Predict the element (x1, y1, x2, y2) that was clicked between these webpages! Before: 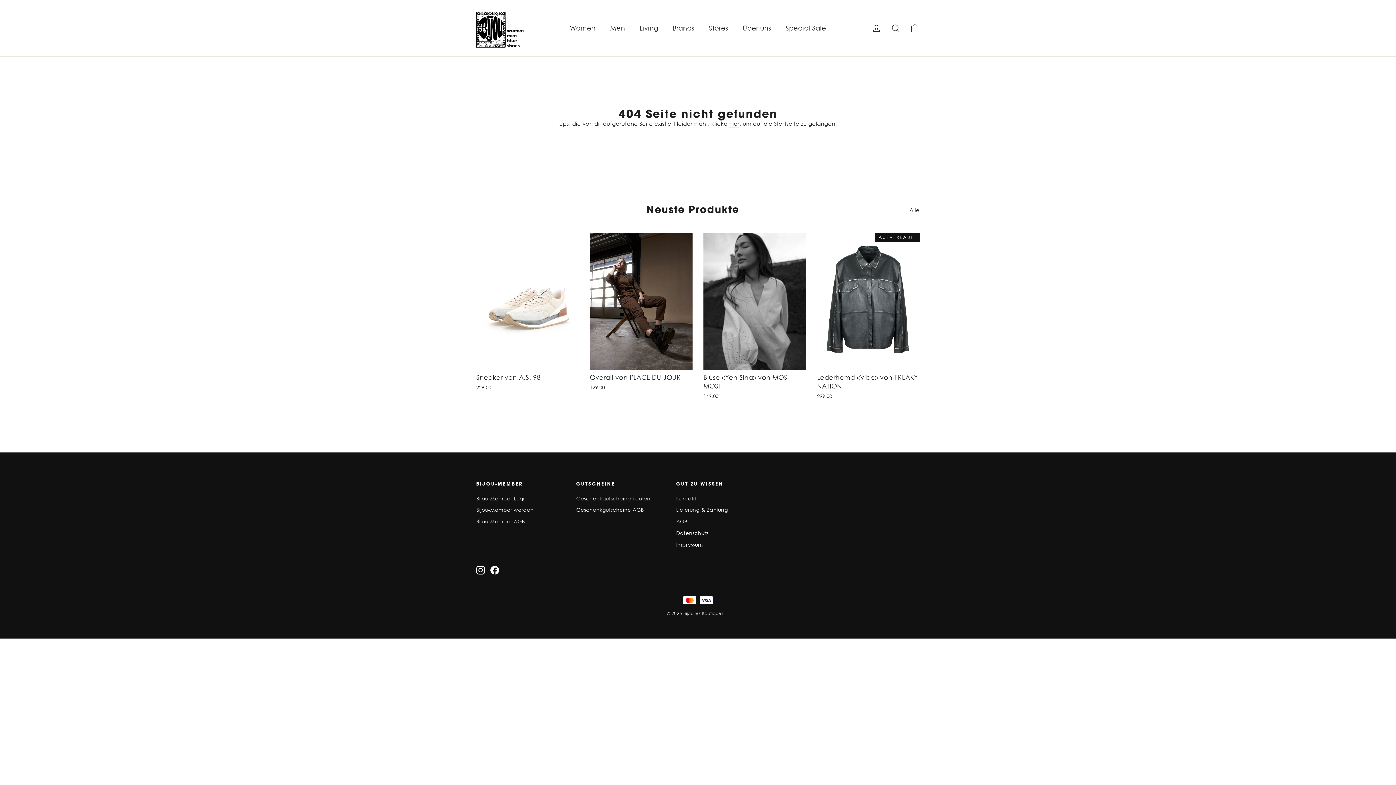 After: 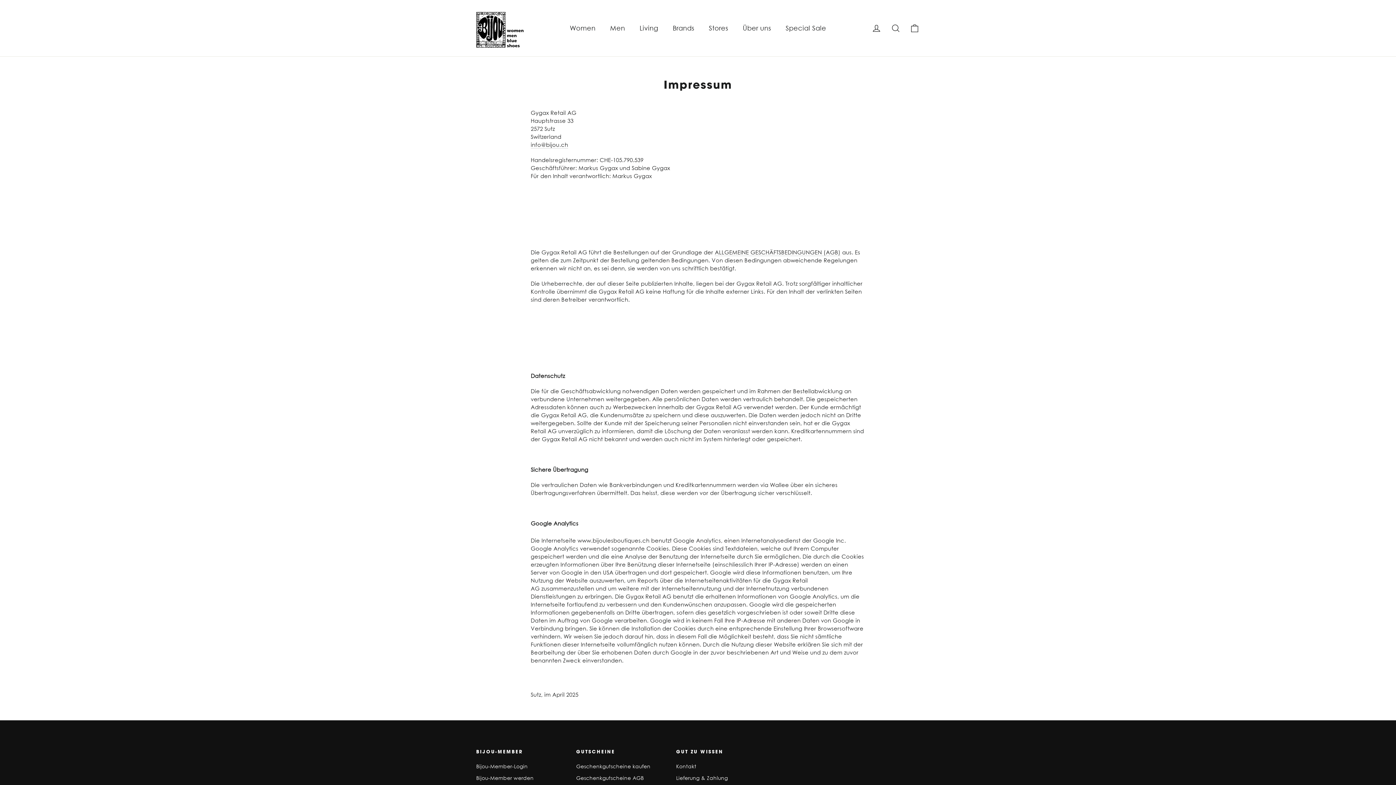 Action: label: Impressum bbox: (676, 539, 765, 550)